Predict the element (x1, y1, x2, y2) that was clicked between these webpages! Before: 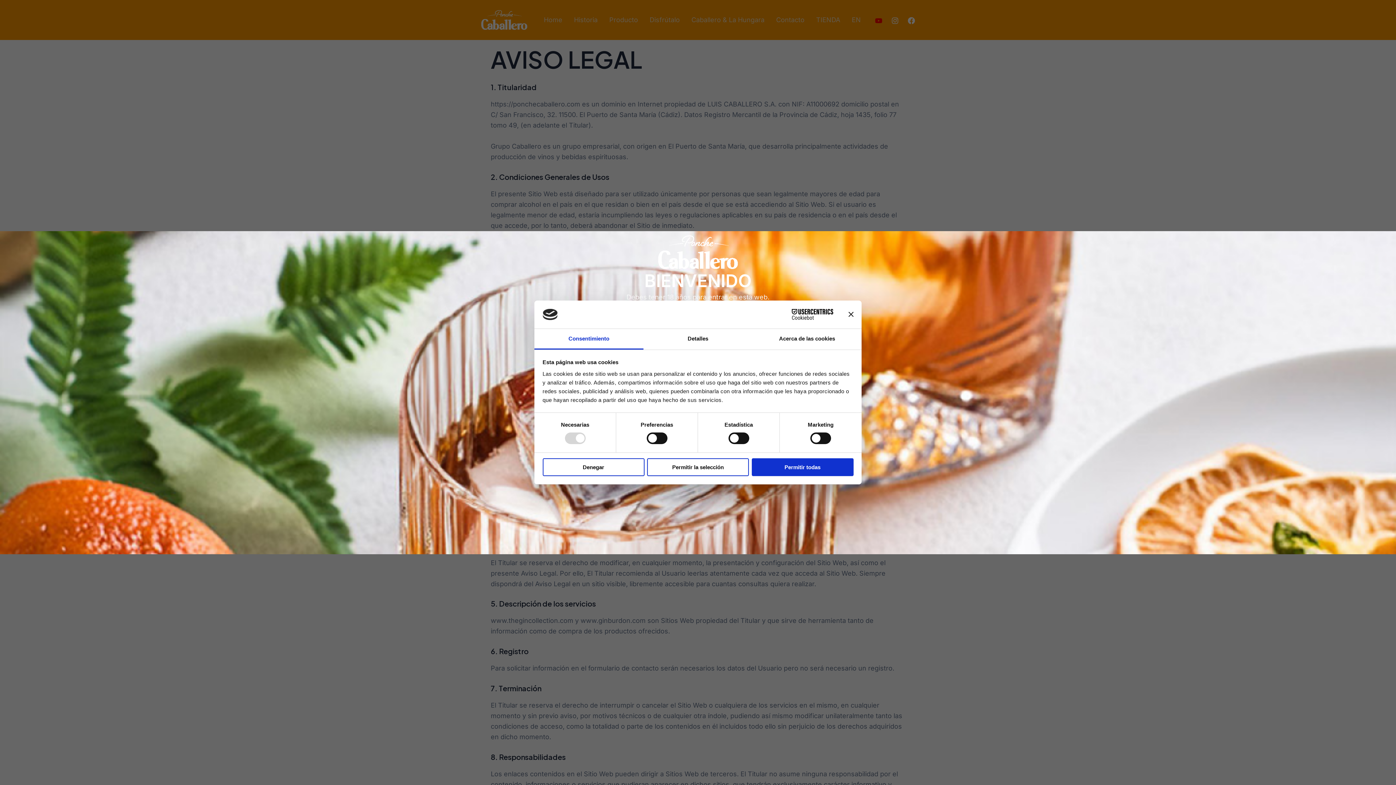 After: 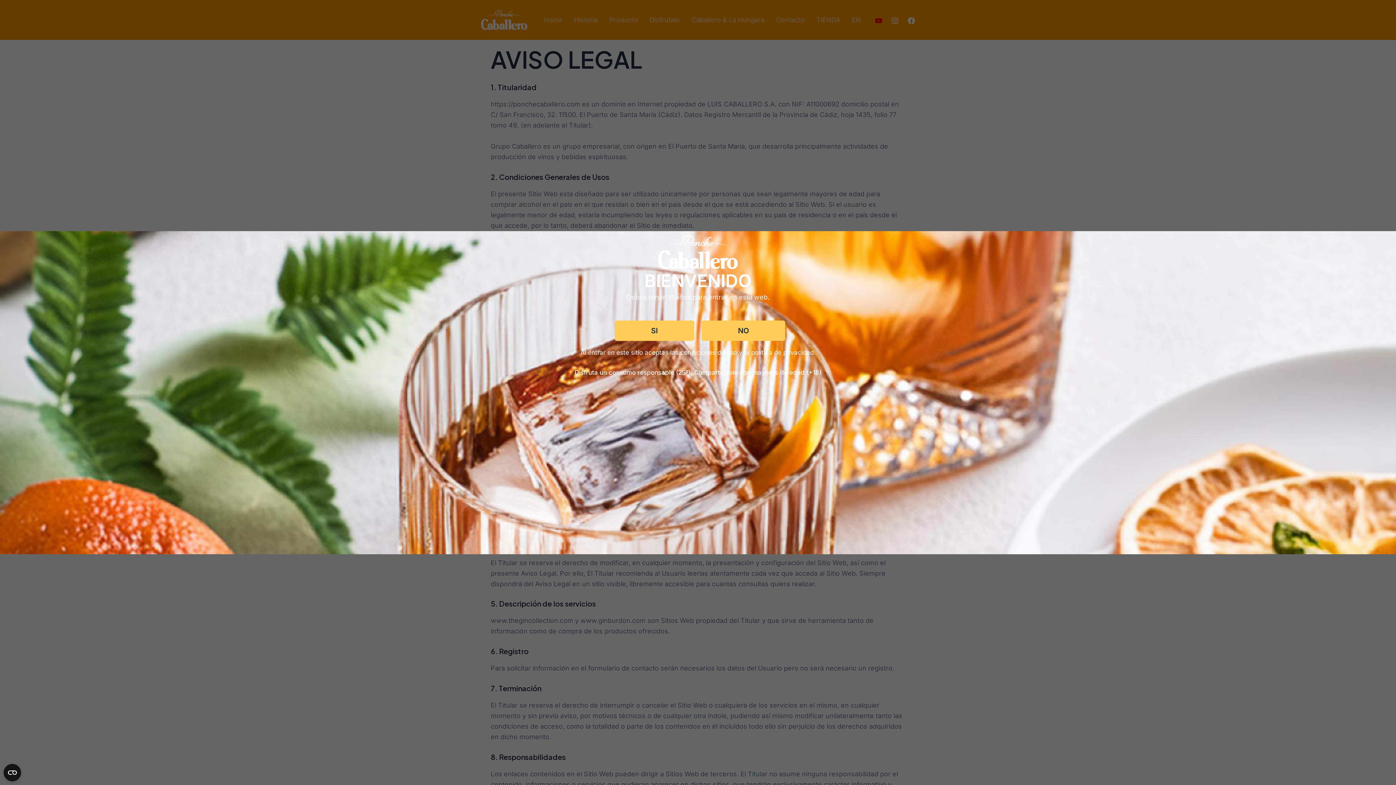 Action: bbox: (848, 312, 853, 317) label: Cerrar el banner